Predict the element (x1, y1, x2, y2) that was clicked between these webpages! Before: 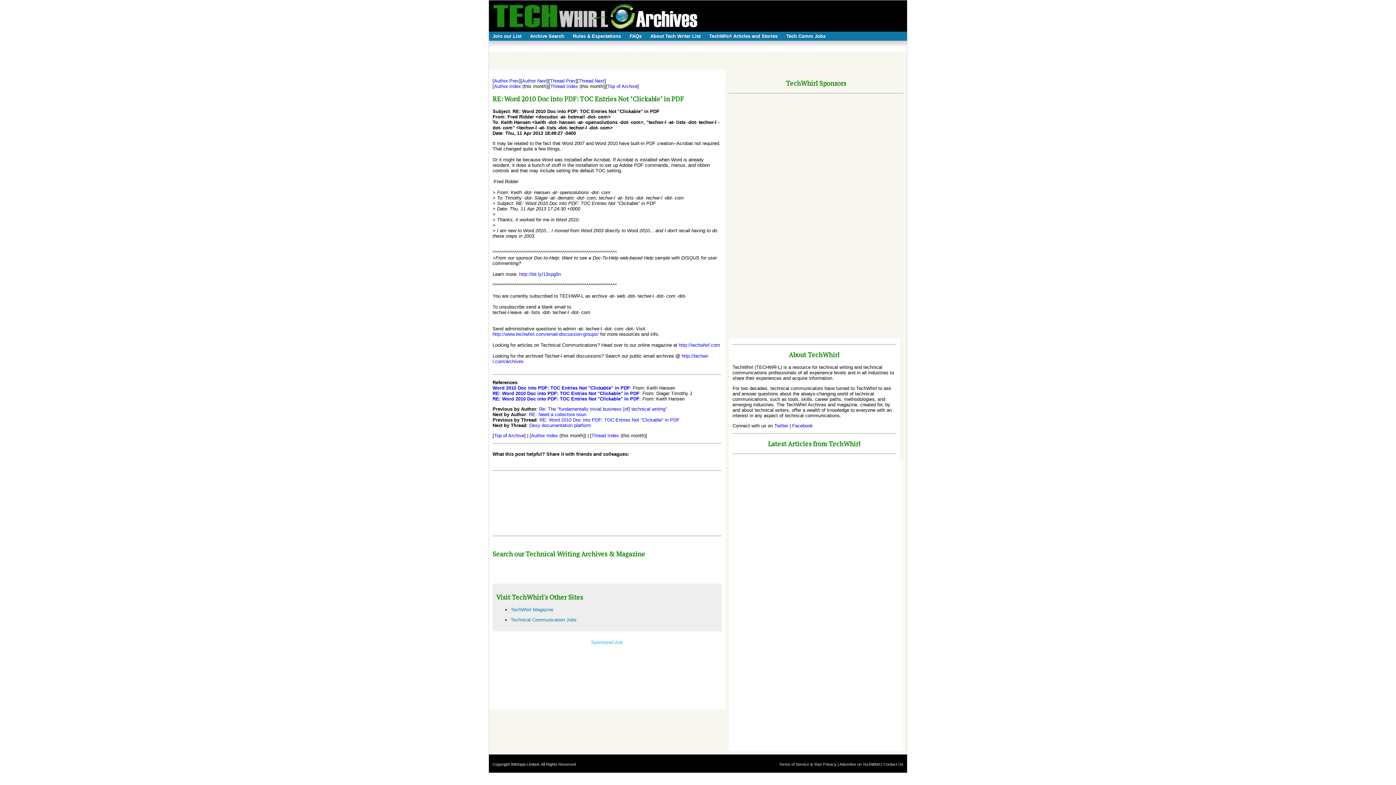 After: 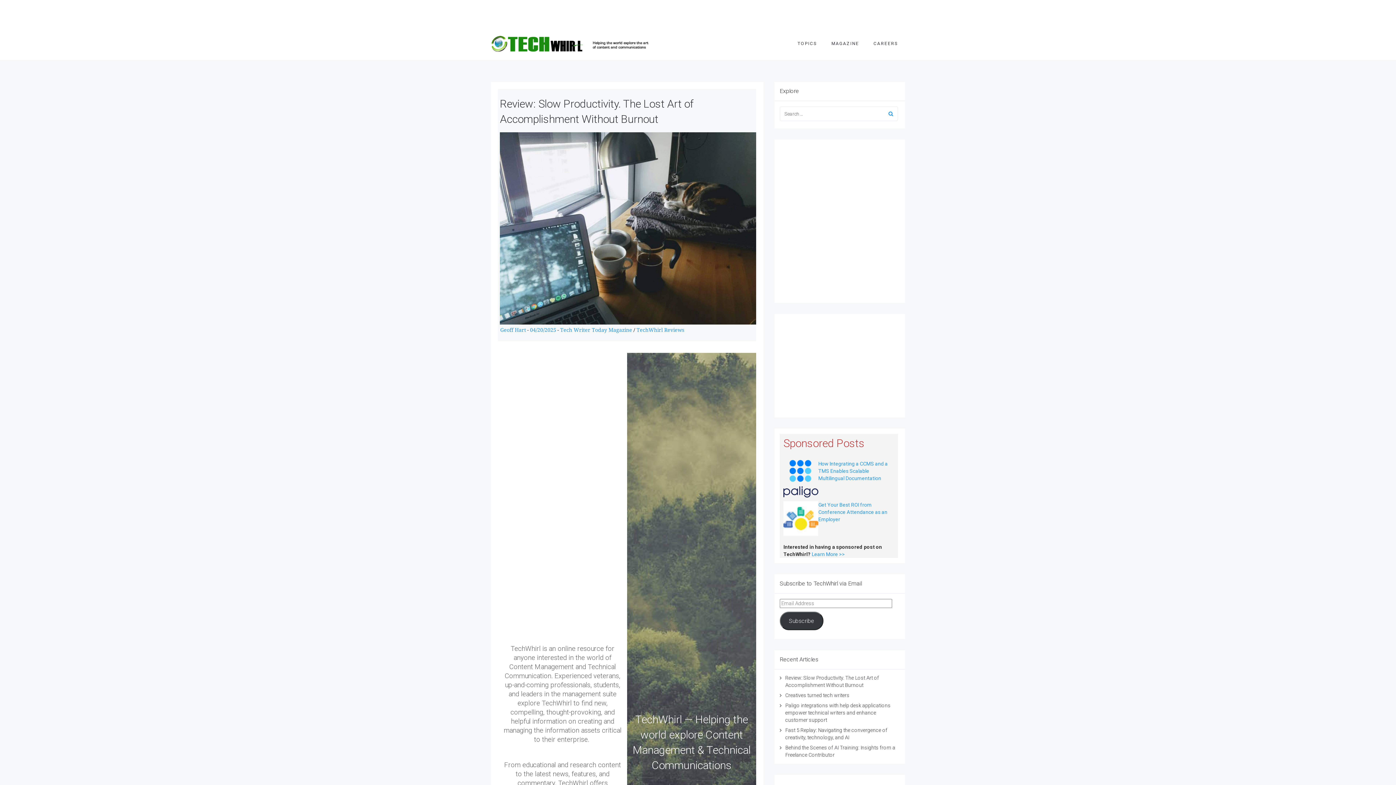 Action: label: http://techwhirl.com bbox: (678, 342, 720, 347)